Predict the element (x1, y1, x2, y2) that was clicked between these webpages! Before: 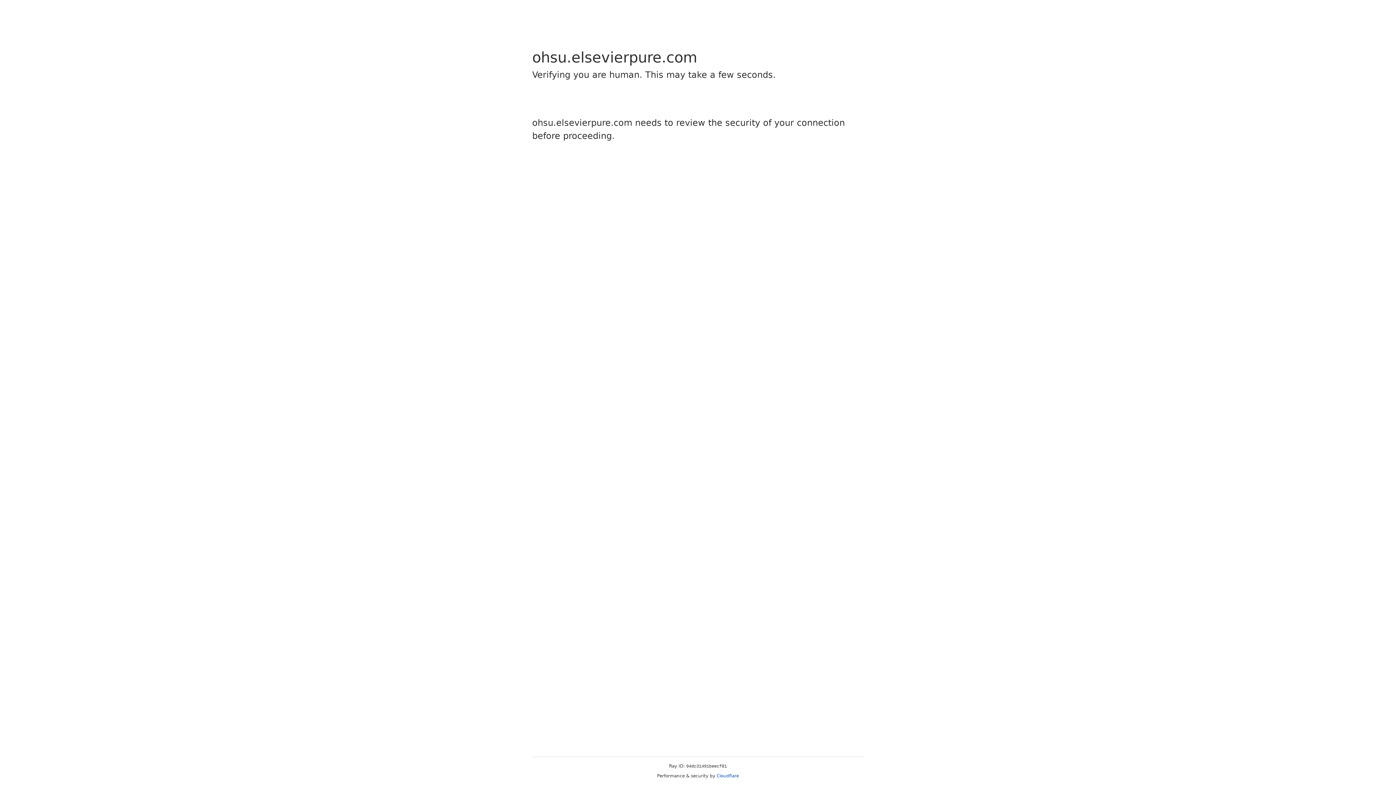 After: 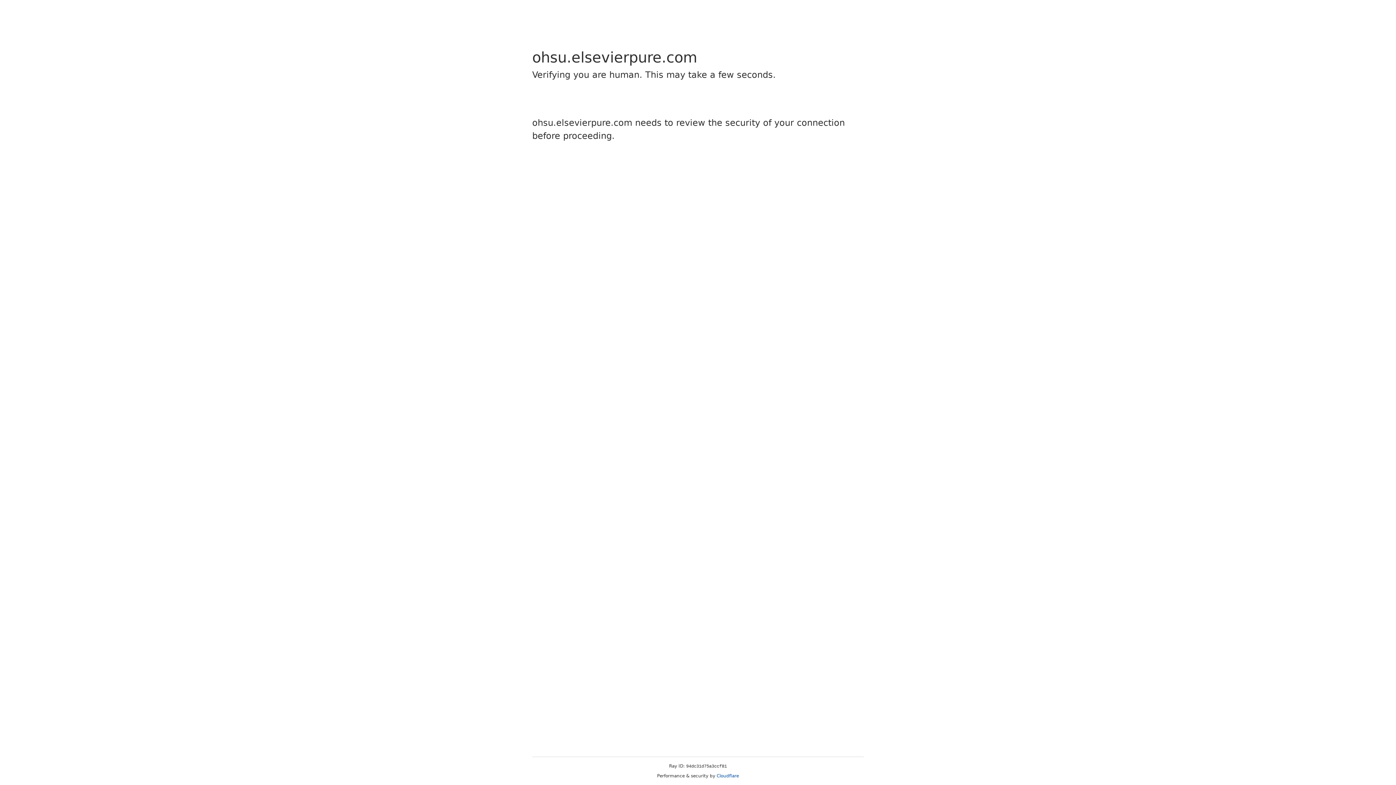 Action: bbox: (716, 773, 739, 778) label: Cloudflare